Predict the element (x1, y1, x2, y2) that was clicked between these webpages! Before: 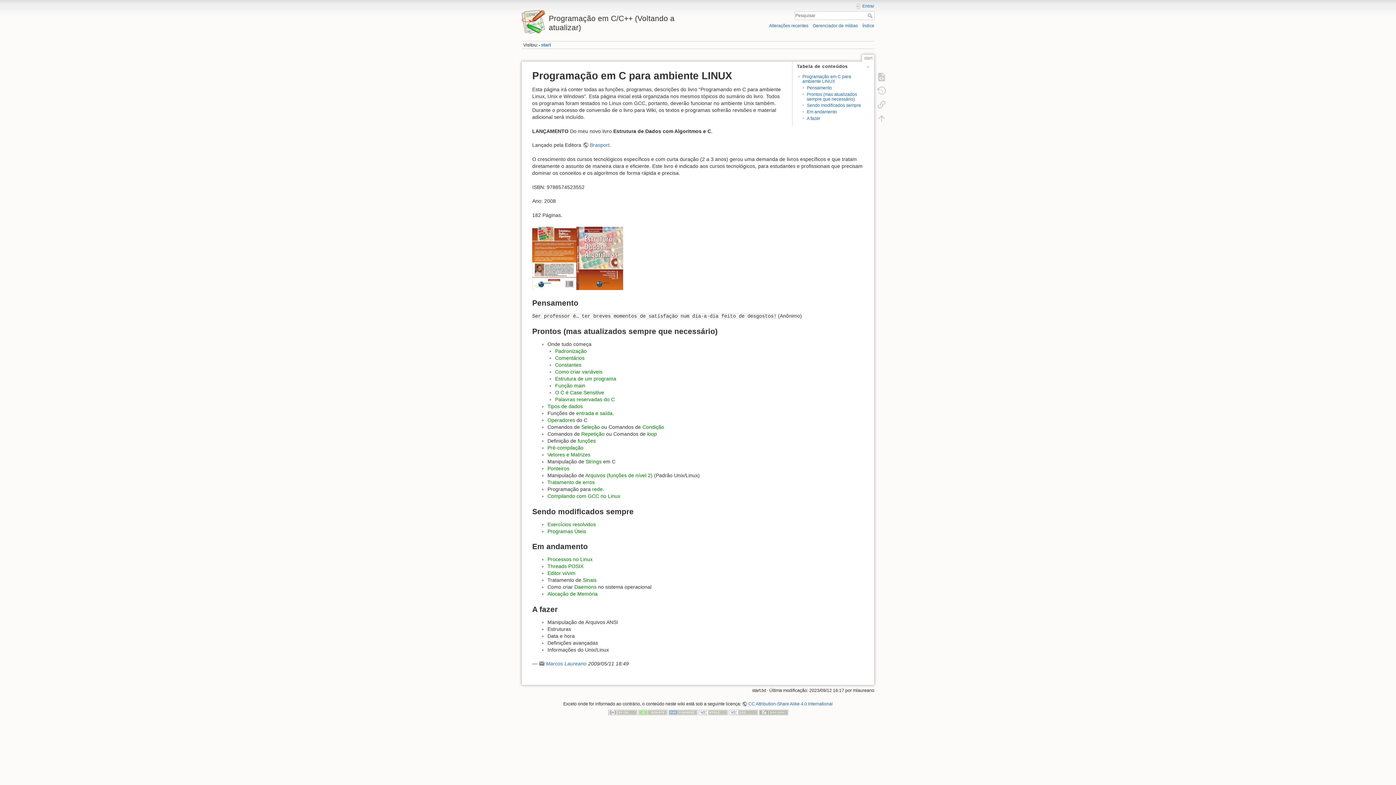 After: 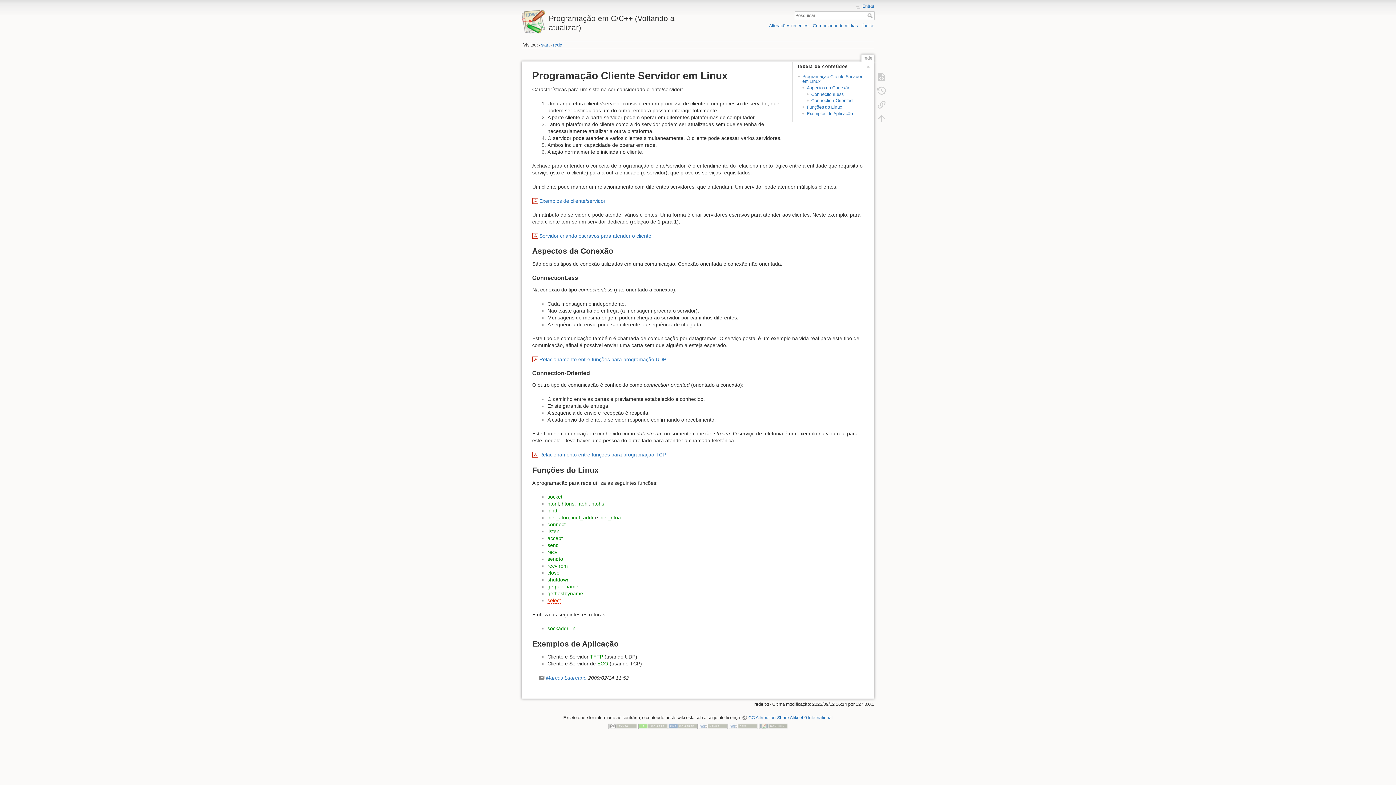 Action: bbox: (592, 486, 602, 492) label: rede